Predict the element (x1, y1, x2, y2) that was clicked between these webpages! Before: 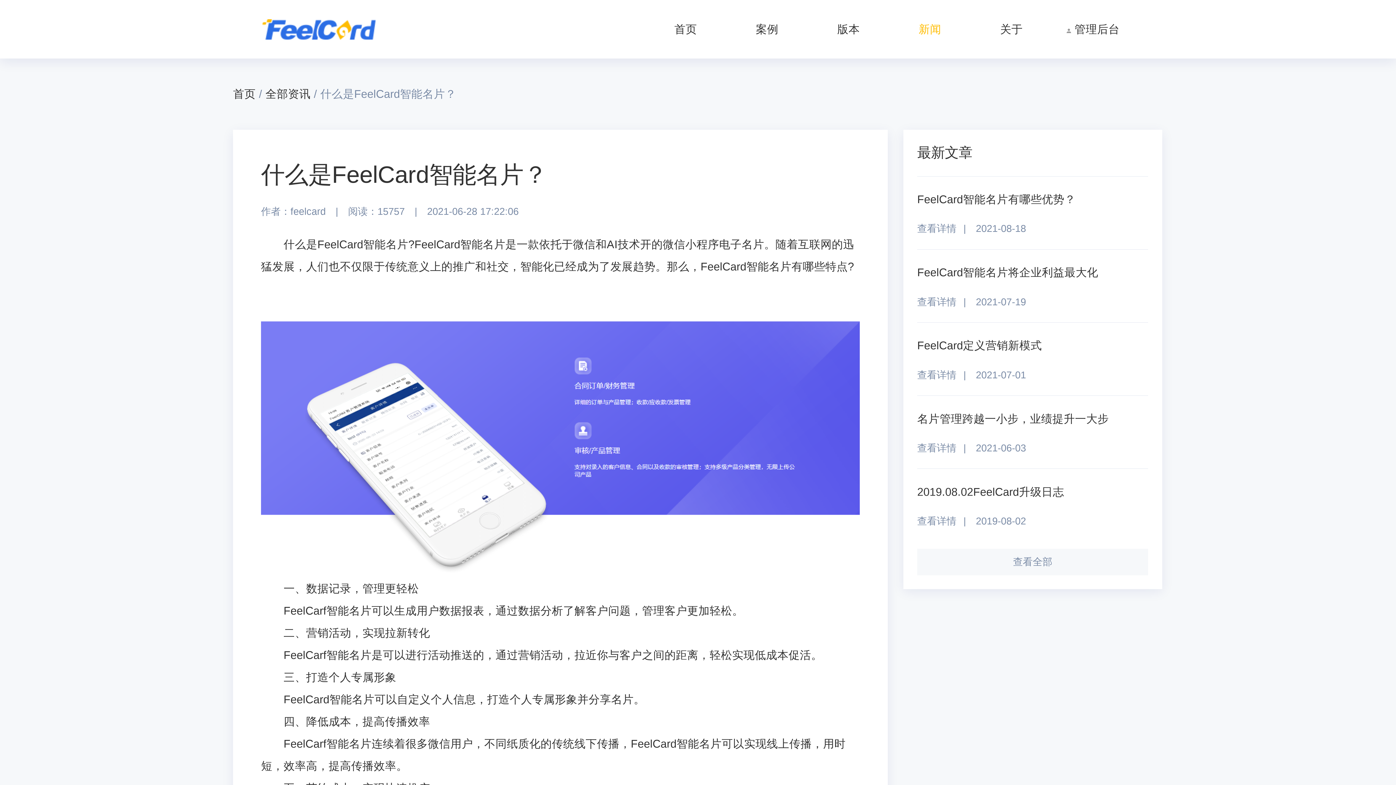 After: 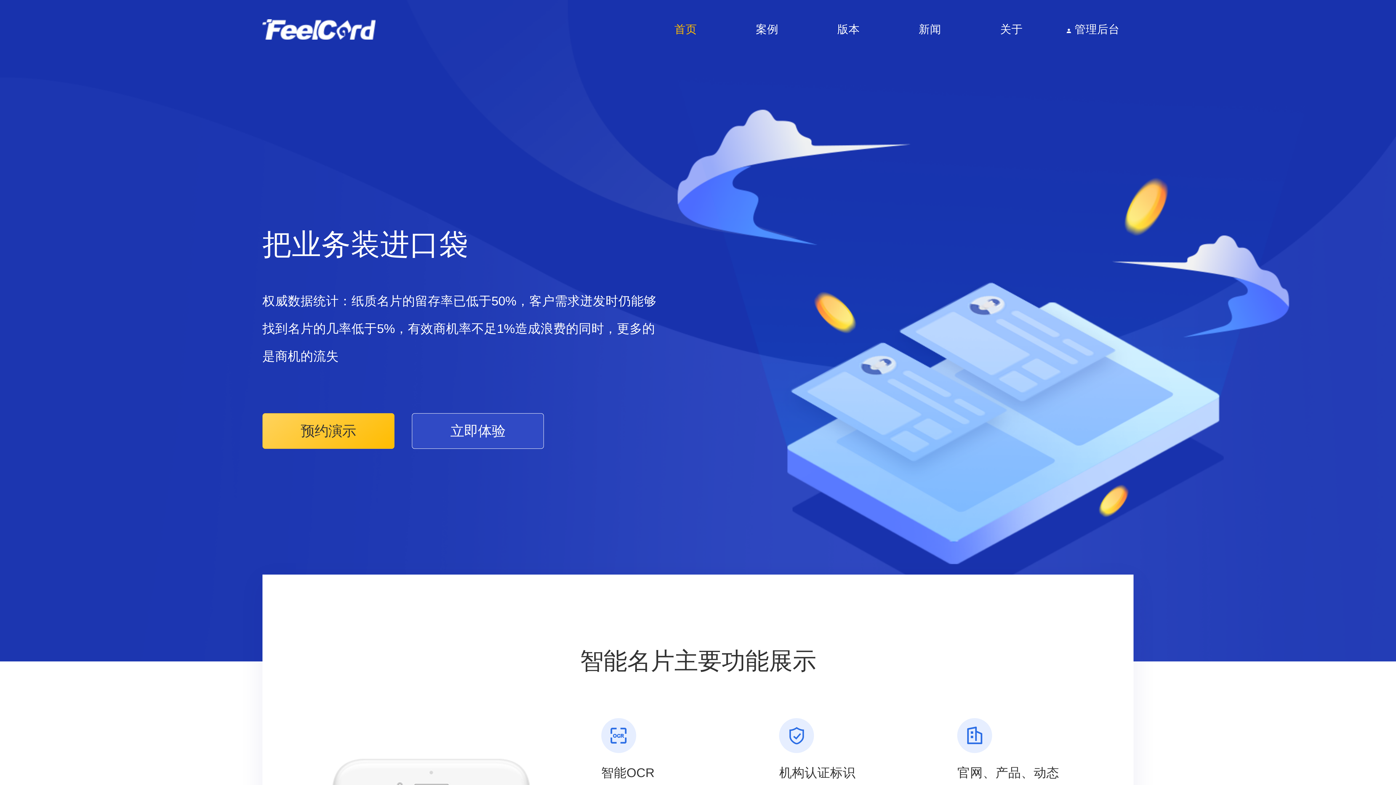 Action: bbox: (262, 26, 375, 32)